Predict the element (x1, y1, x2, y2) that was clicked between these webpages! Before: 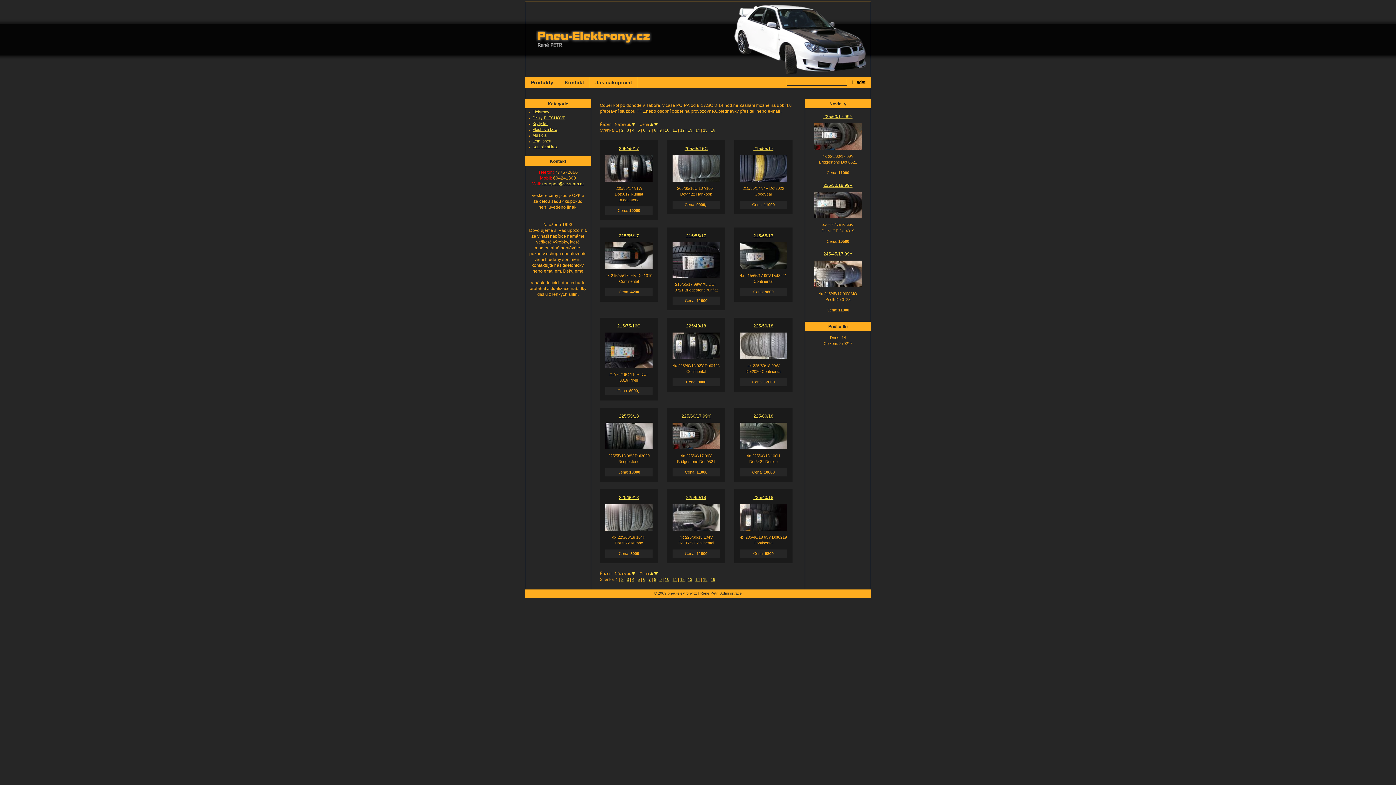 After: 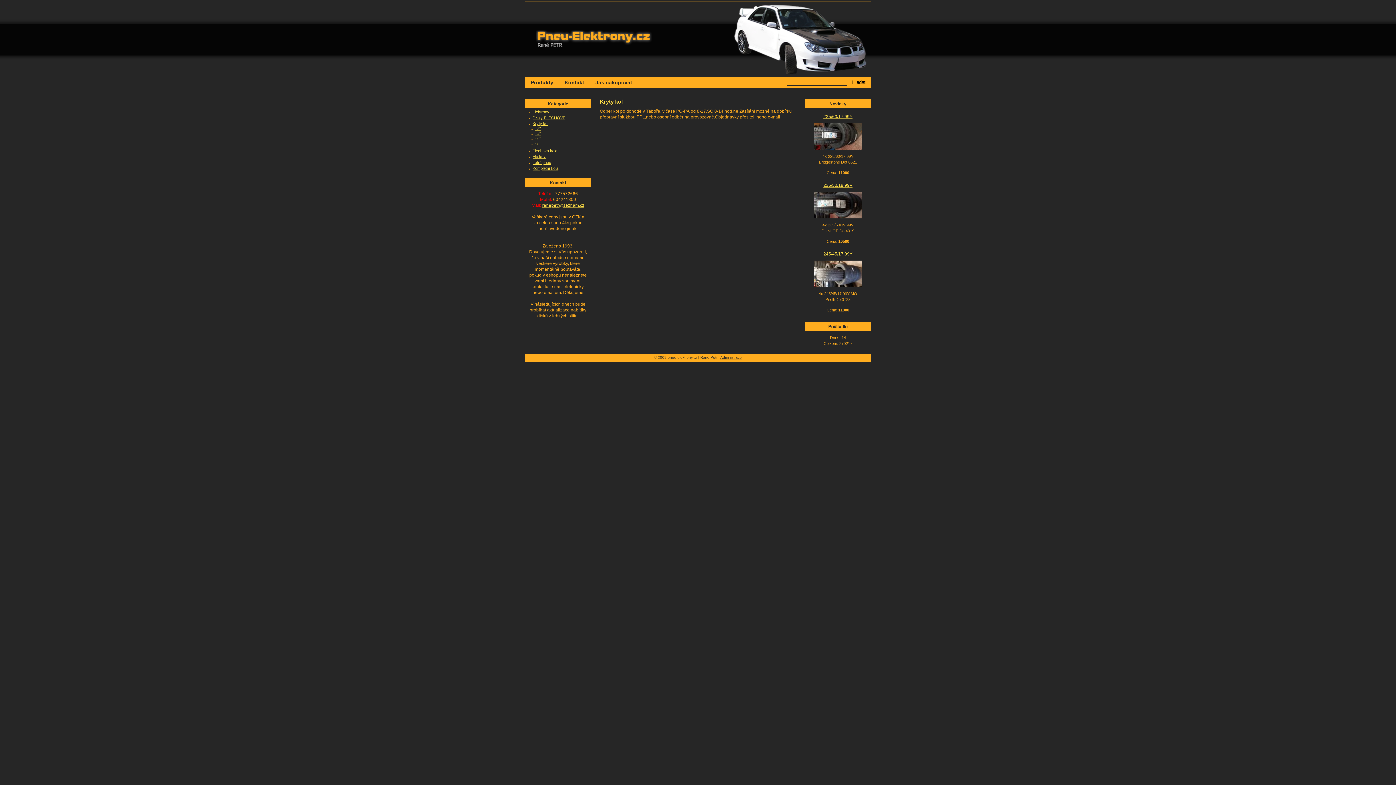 Action: label: Kryty kol bbox: (532, 121, 548, 125)